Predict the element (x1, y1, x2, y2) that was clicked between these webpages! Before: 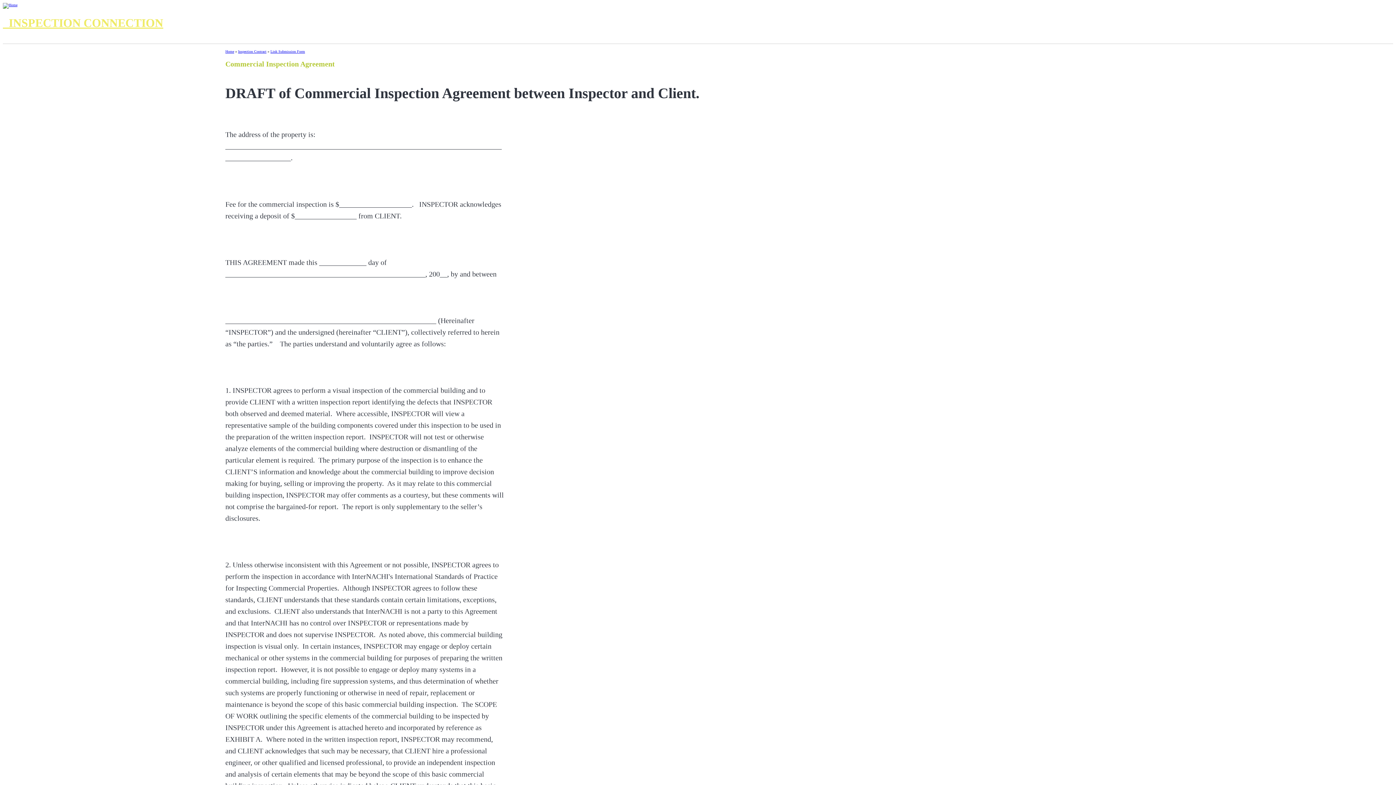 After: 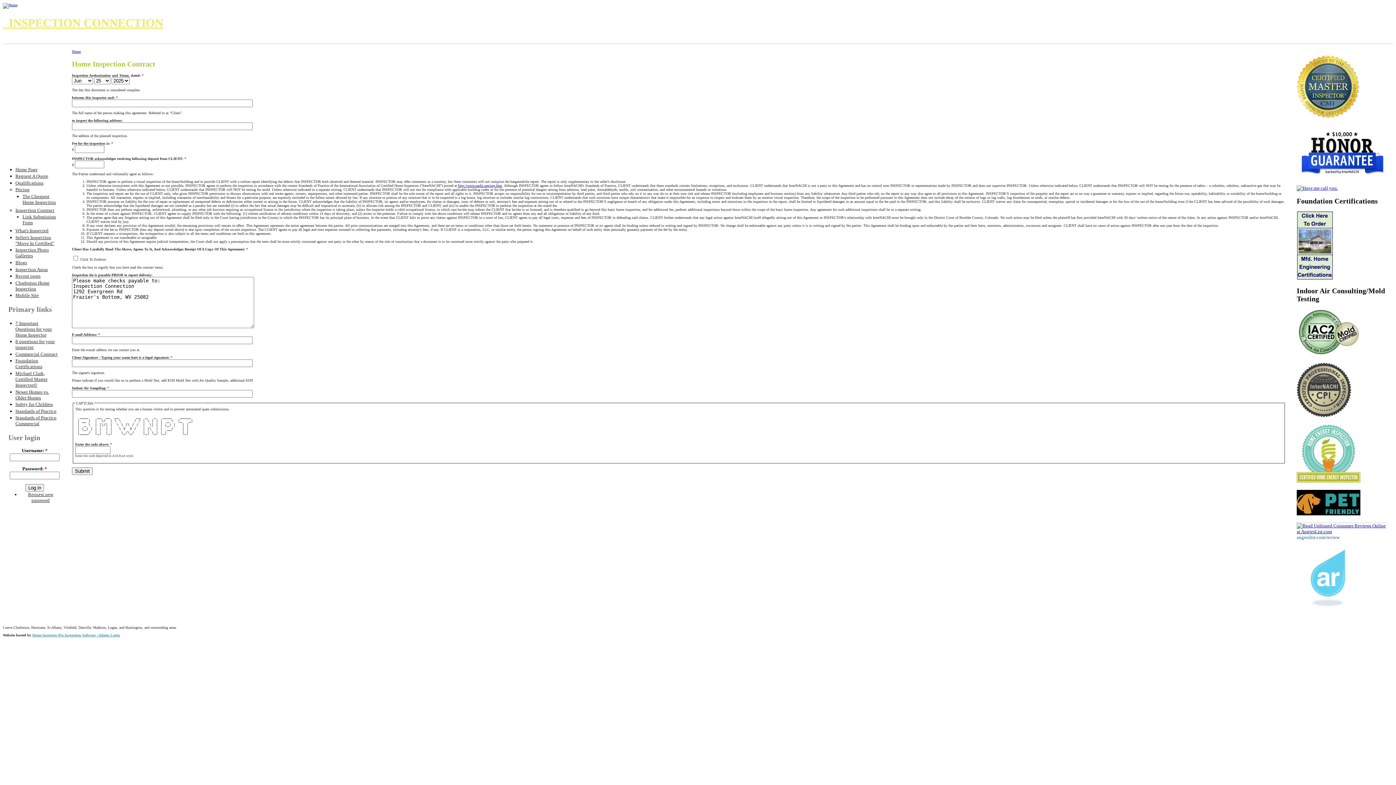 Action: label: Inspection Contract bbox: (238, 49, 266, 53)